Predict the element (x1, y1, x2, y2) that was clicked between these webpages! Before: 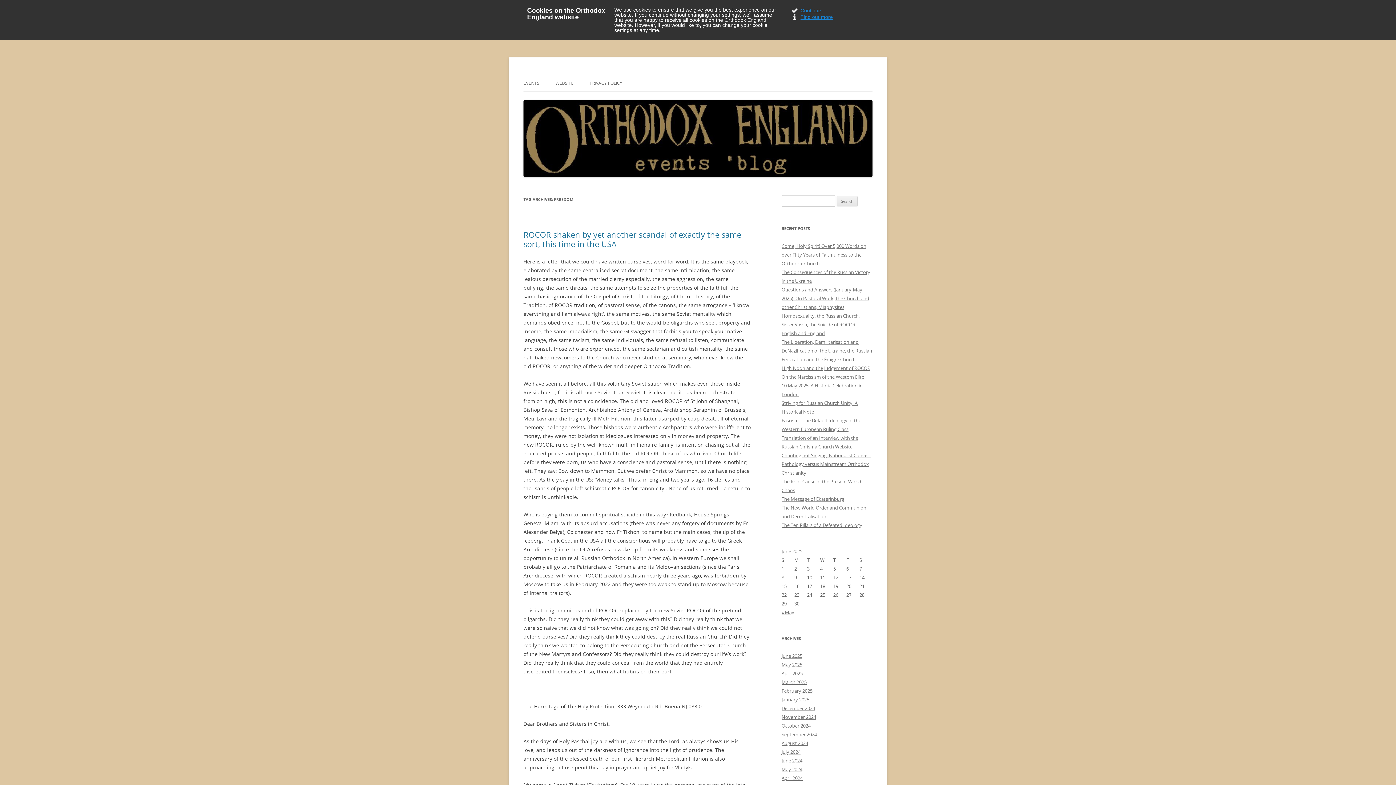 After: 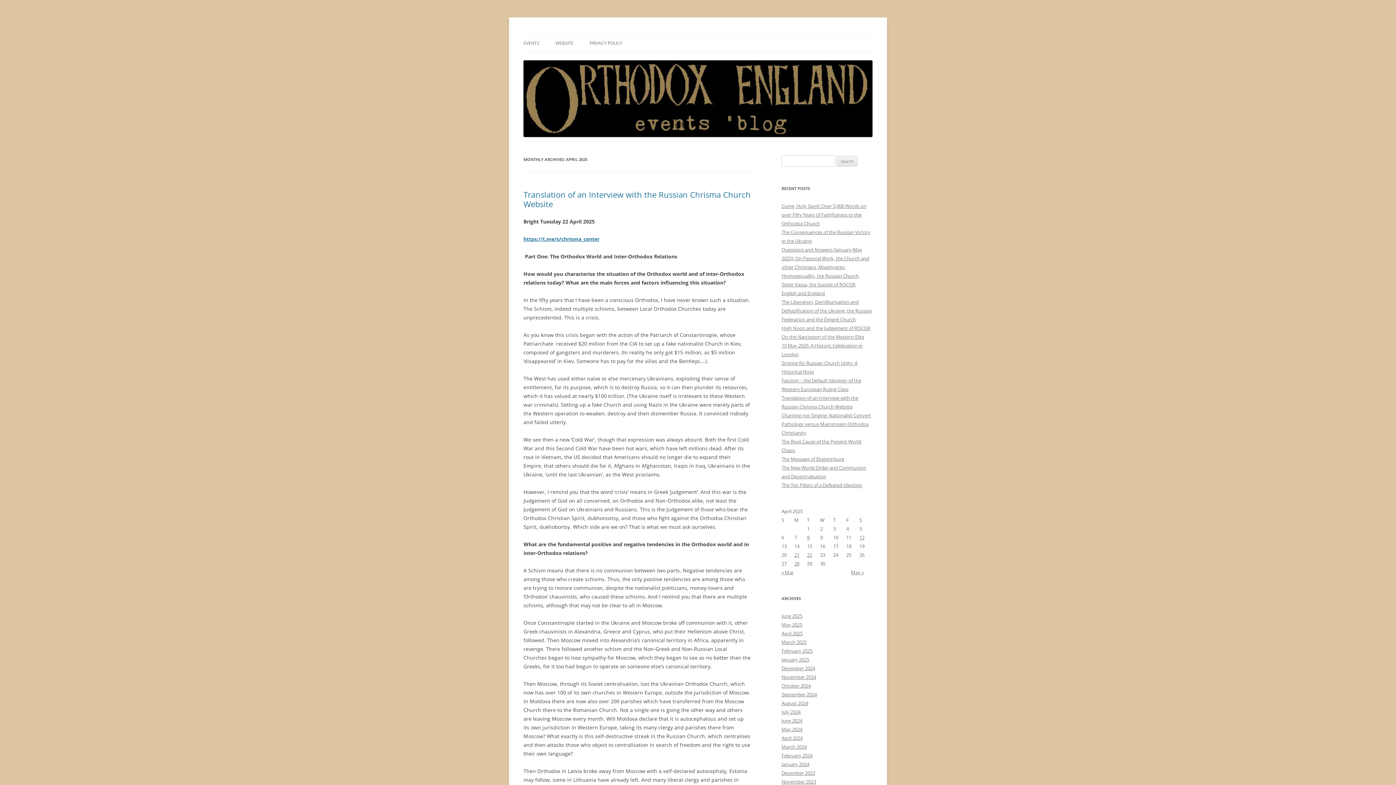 Action: bbox: (781, 670, 802, 677) label: April 2025